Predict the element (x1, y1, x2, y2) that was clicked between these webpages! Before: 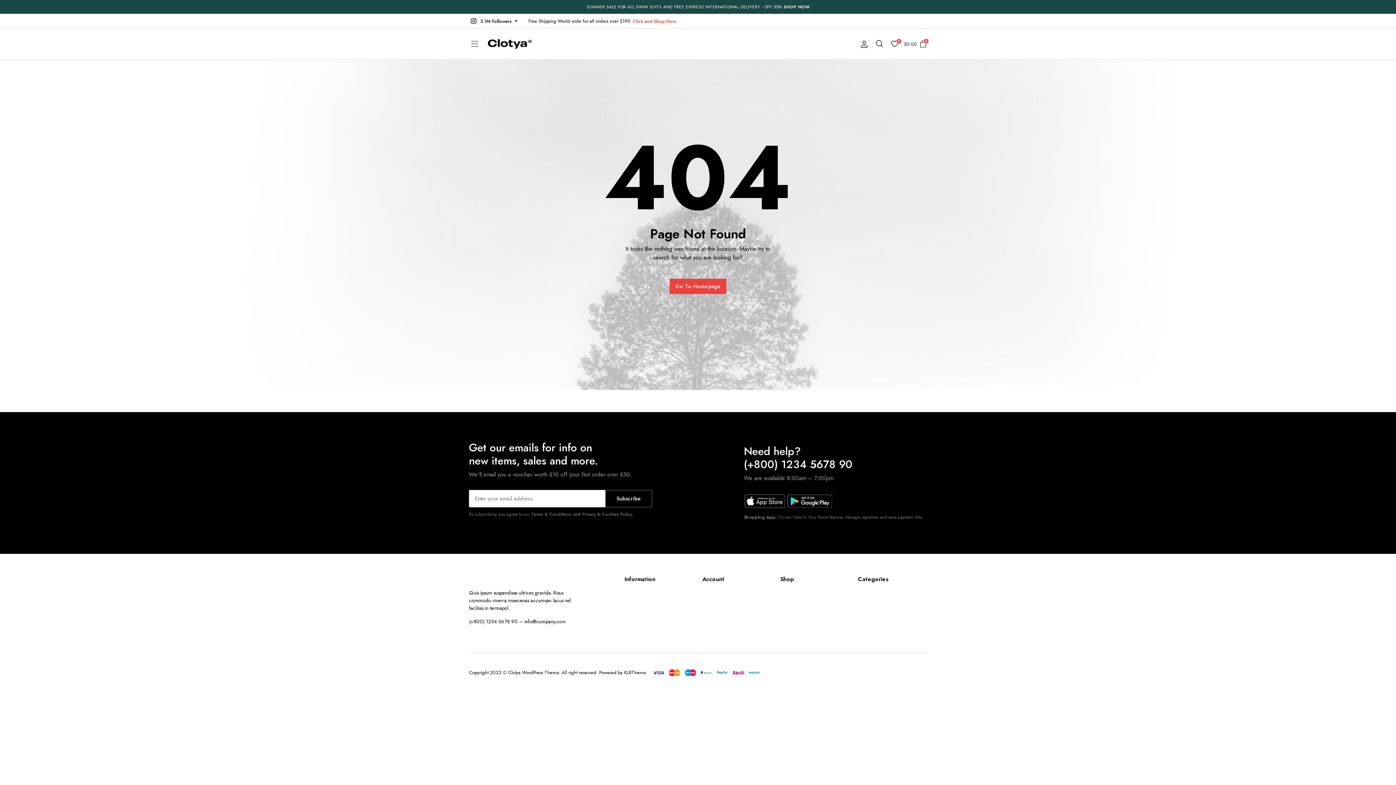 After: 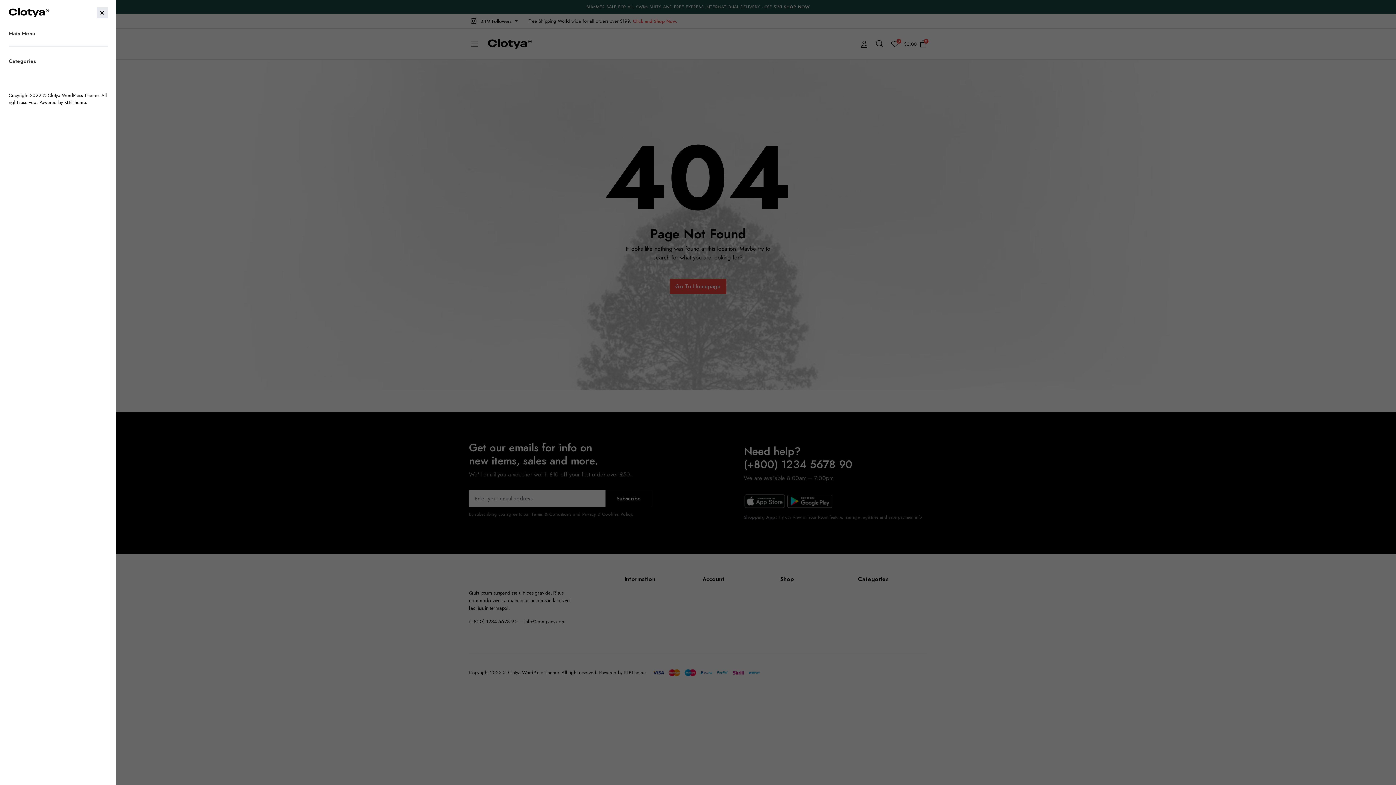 Action: bbox: (469, 37, 480, 50)